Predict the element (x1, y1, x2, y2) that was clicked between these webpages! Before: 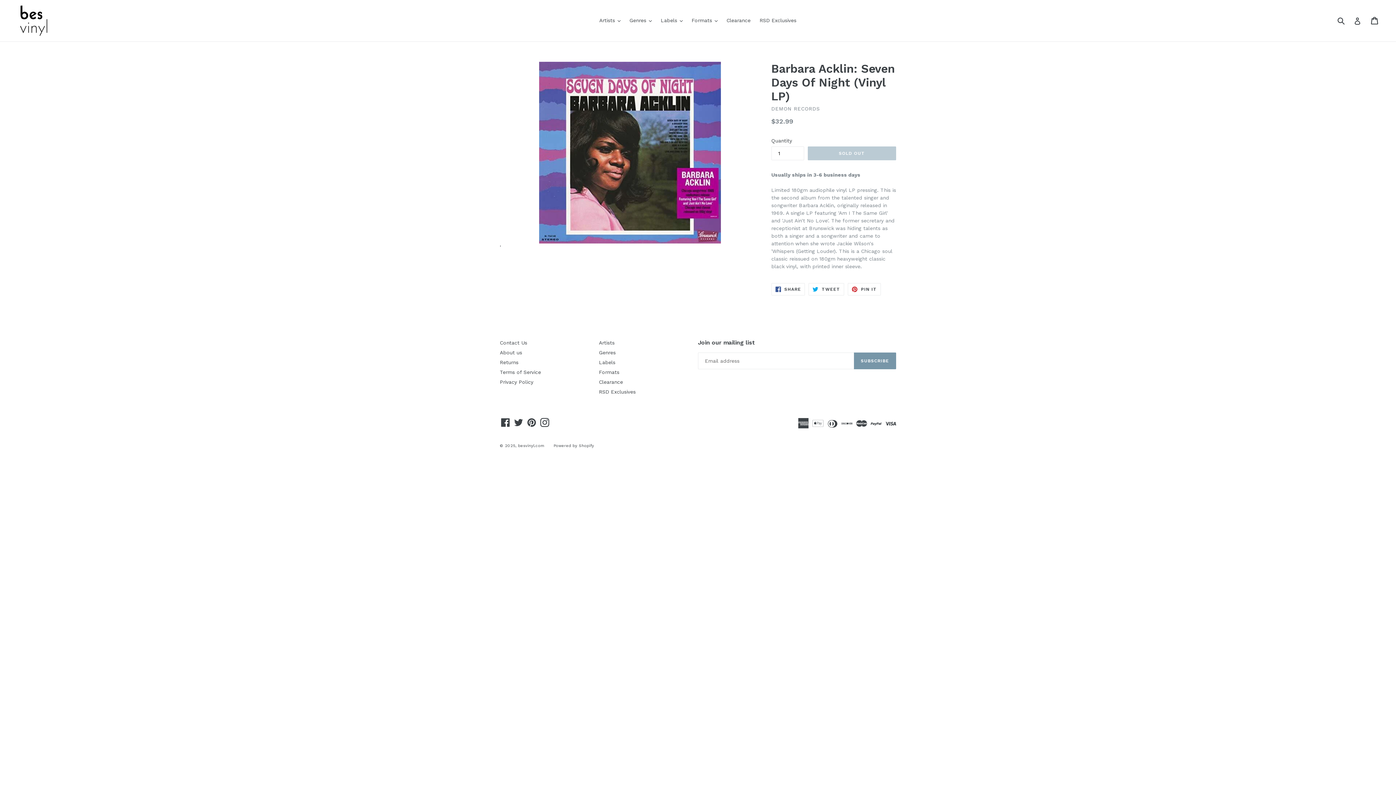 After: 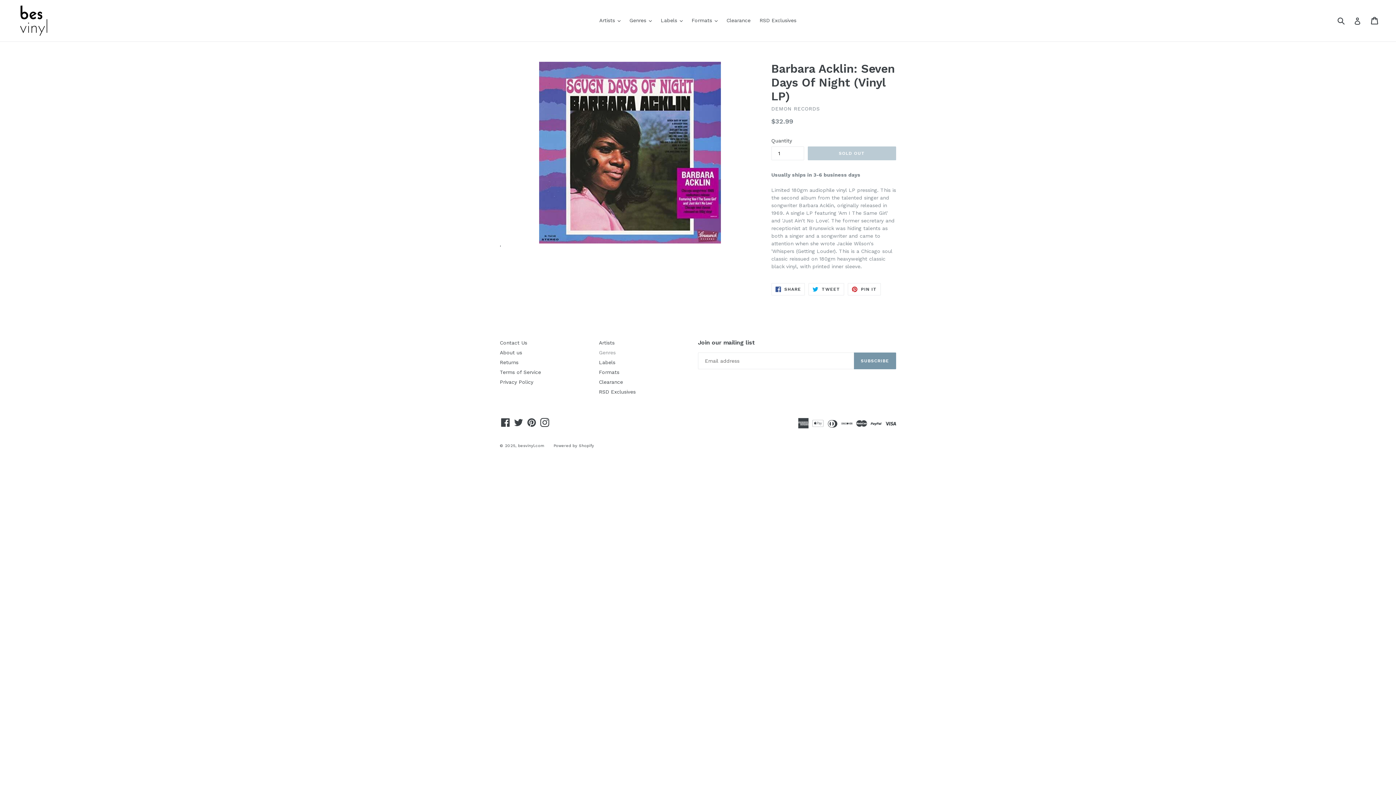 Action: bbox: (599, 349, 615, 355) label: Genres